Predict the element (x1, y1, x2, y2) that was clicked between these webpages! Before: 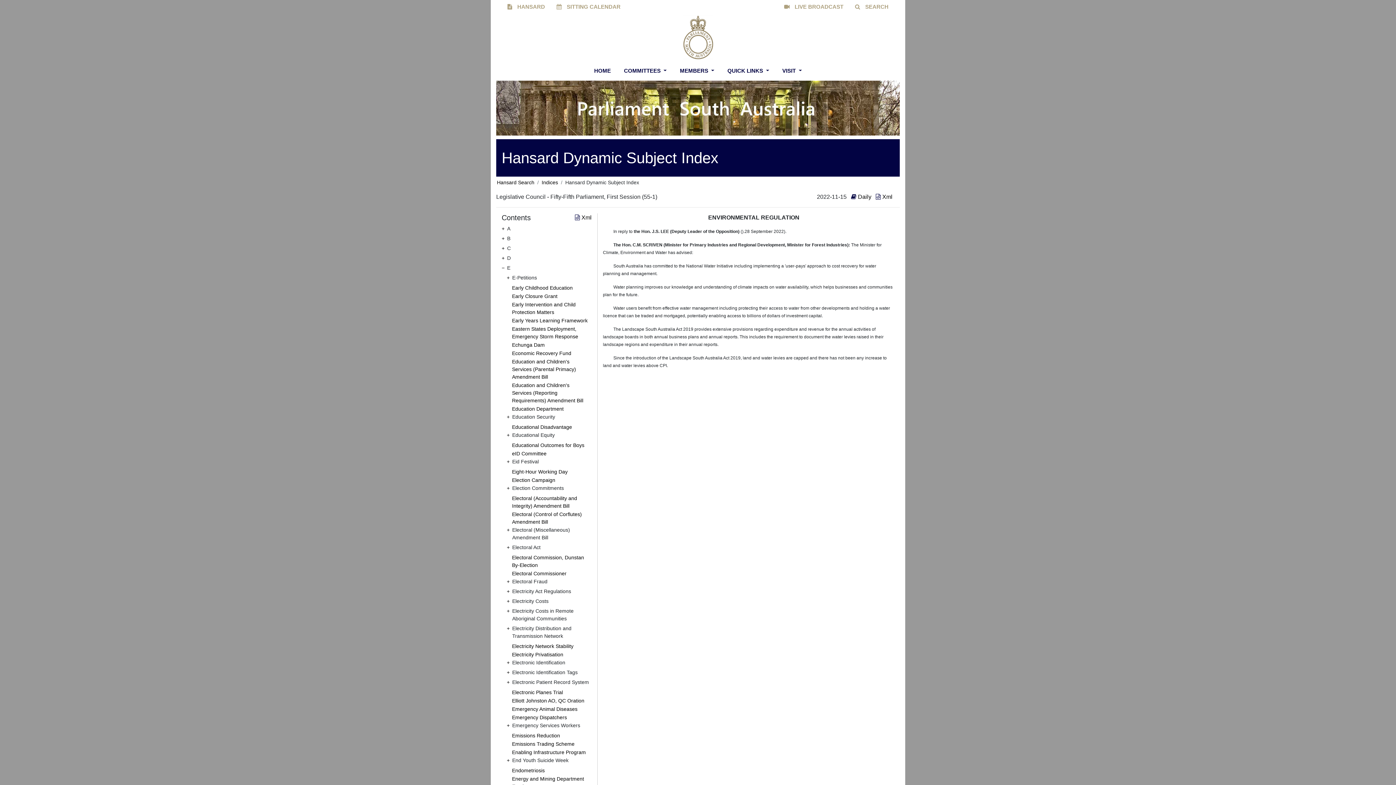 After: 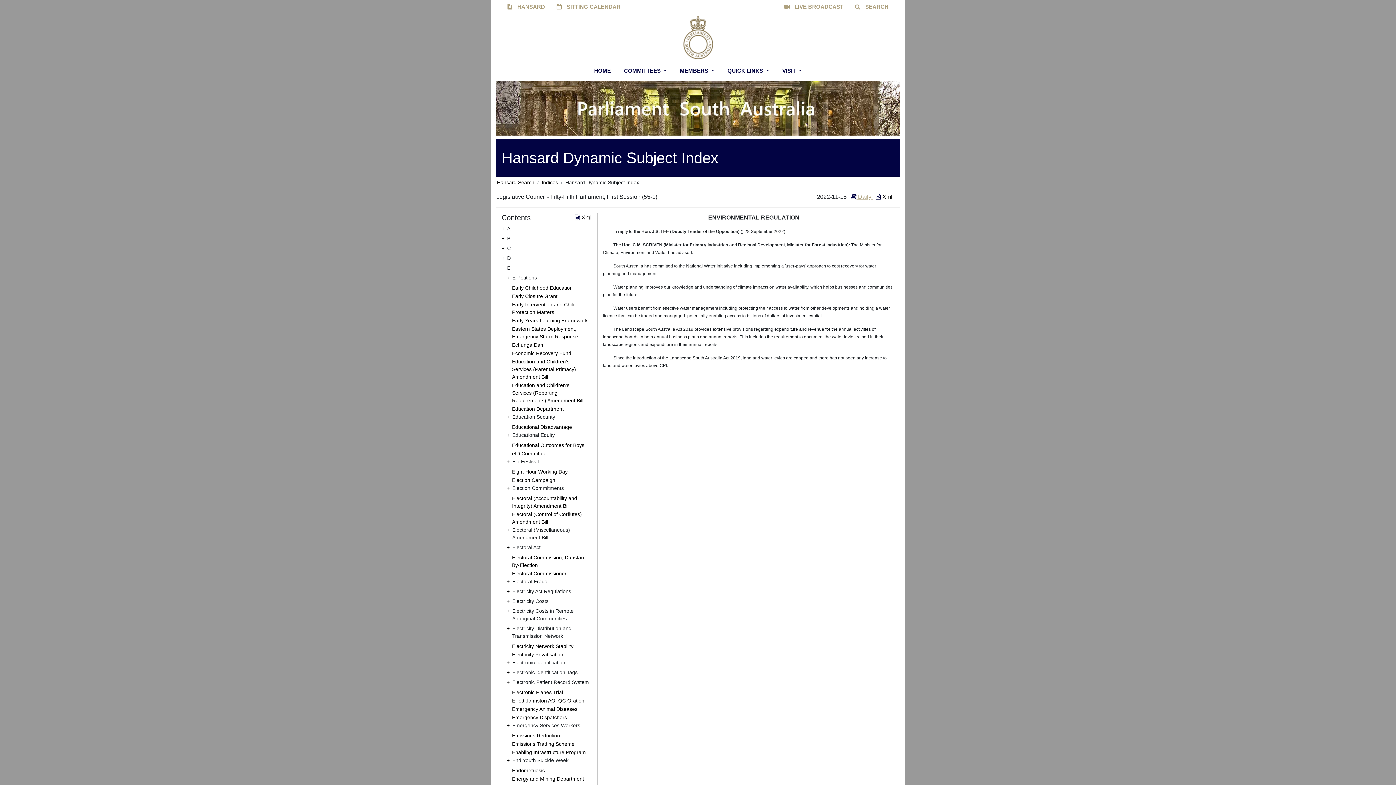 Action: bbox: (848, 193, 873, 199) label:  Daily 